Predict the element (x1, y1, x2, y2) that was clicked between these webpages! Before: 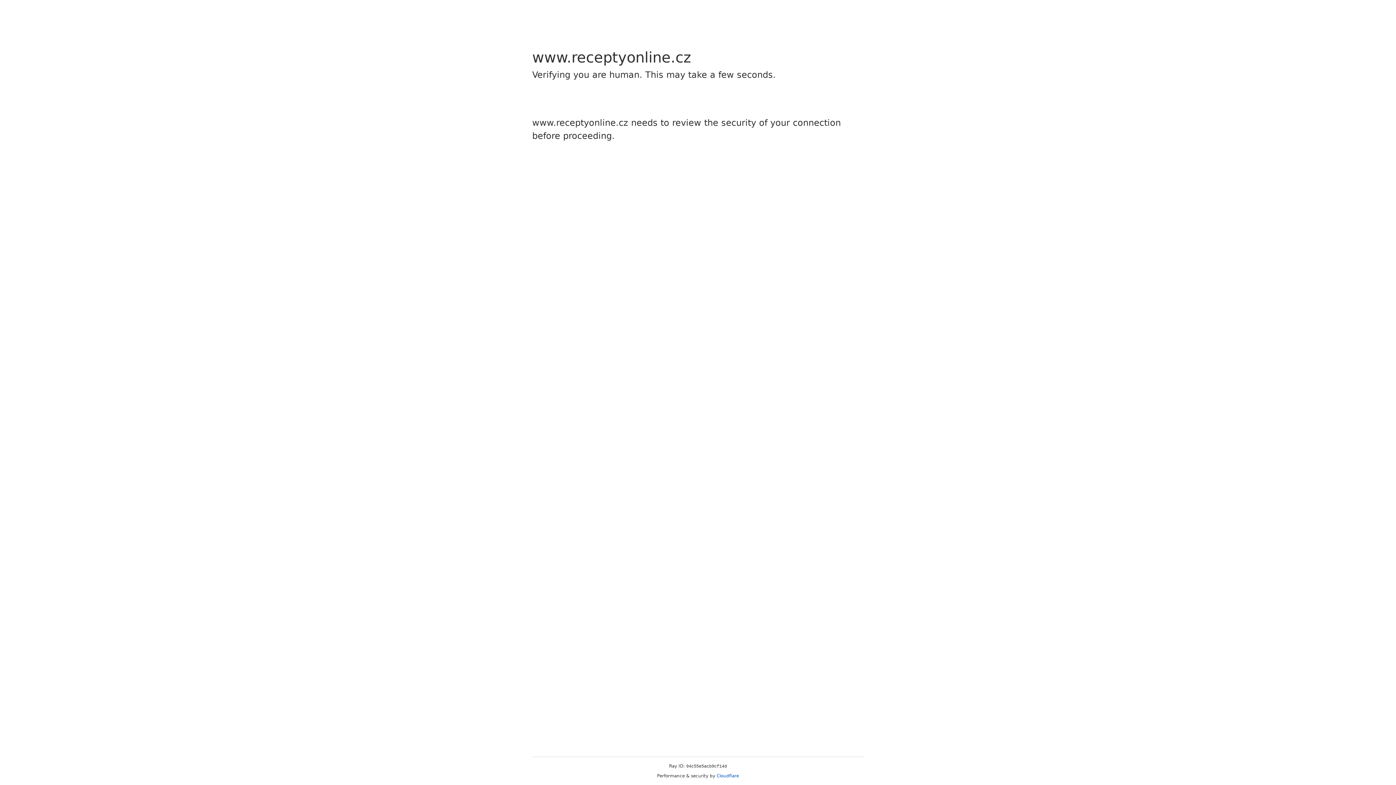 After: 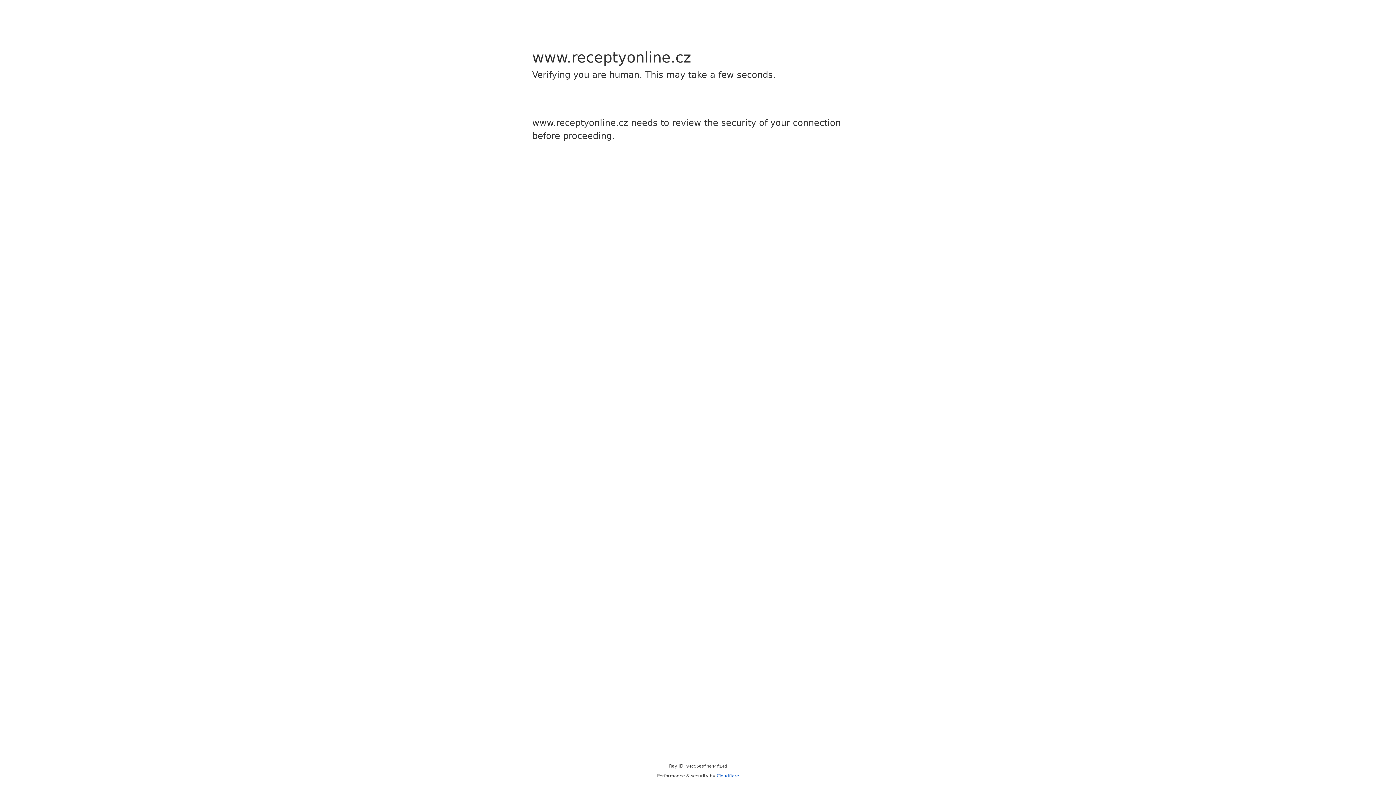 Action: label: Cloudflare bbox: (716, 773, 739, 778)